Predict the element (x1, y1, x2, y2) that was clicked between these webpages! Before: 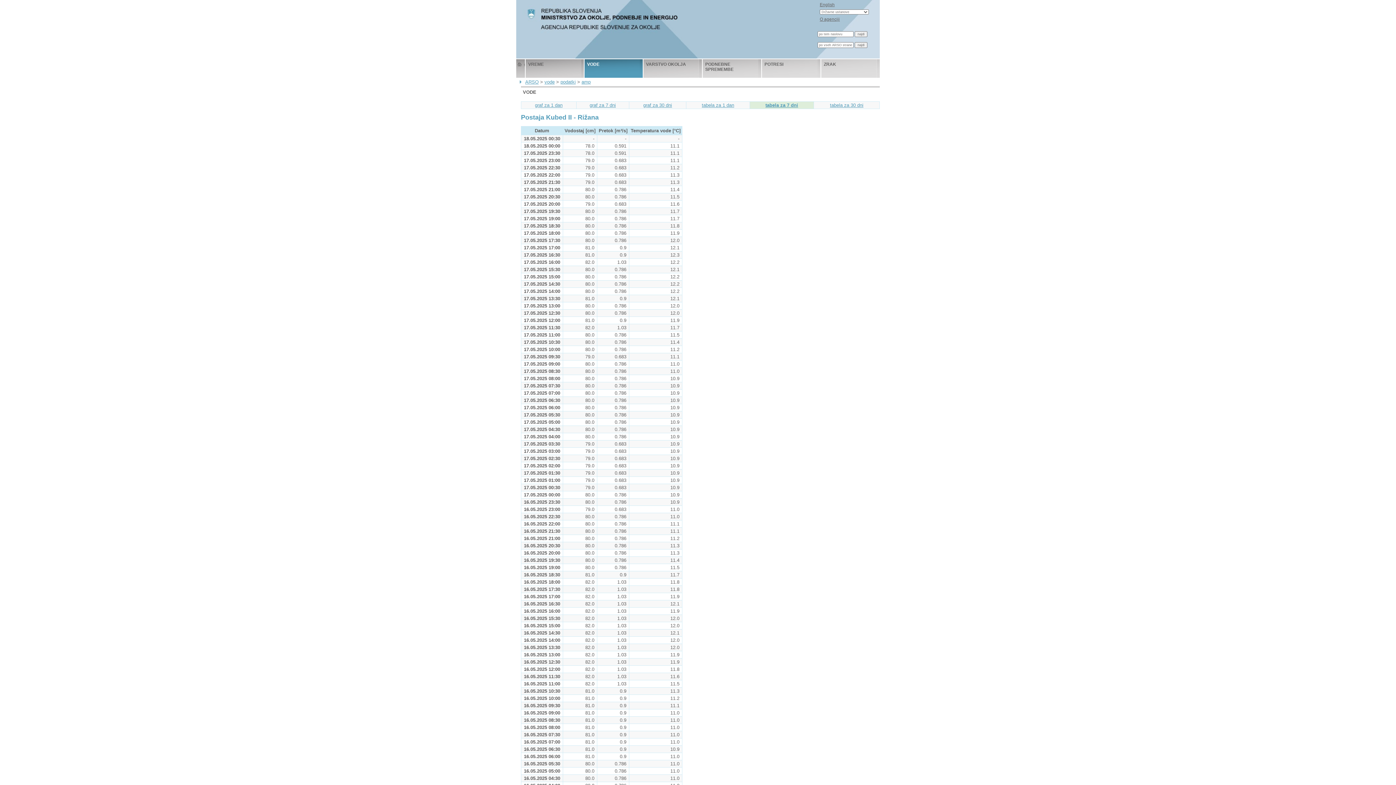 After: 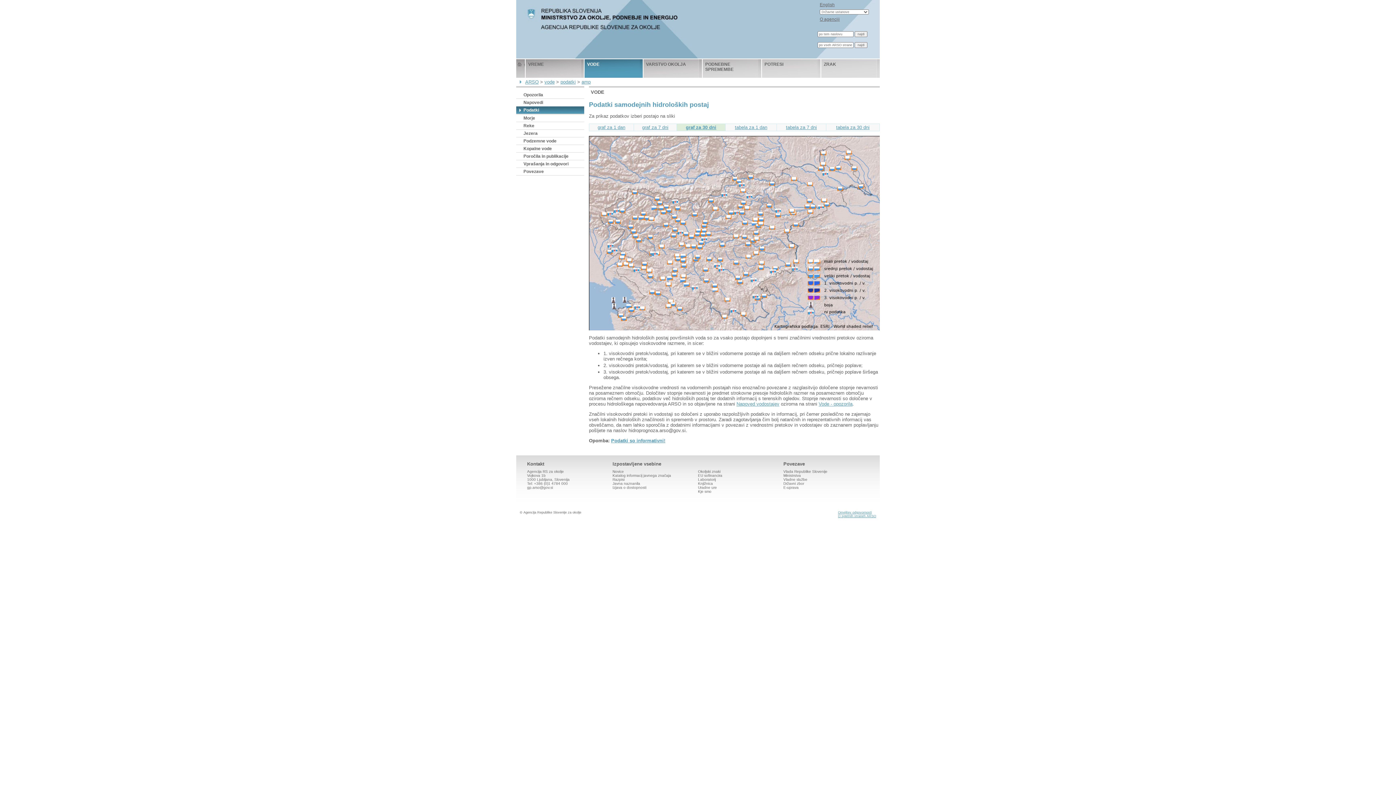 Action: bbox: (643, 102, 672, 108) label: graf za 30 dni